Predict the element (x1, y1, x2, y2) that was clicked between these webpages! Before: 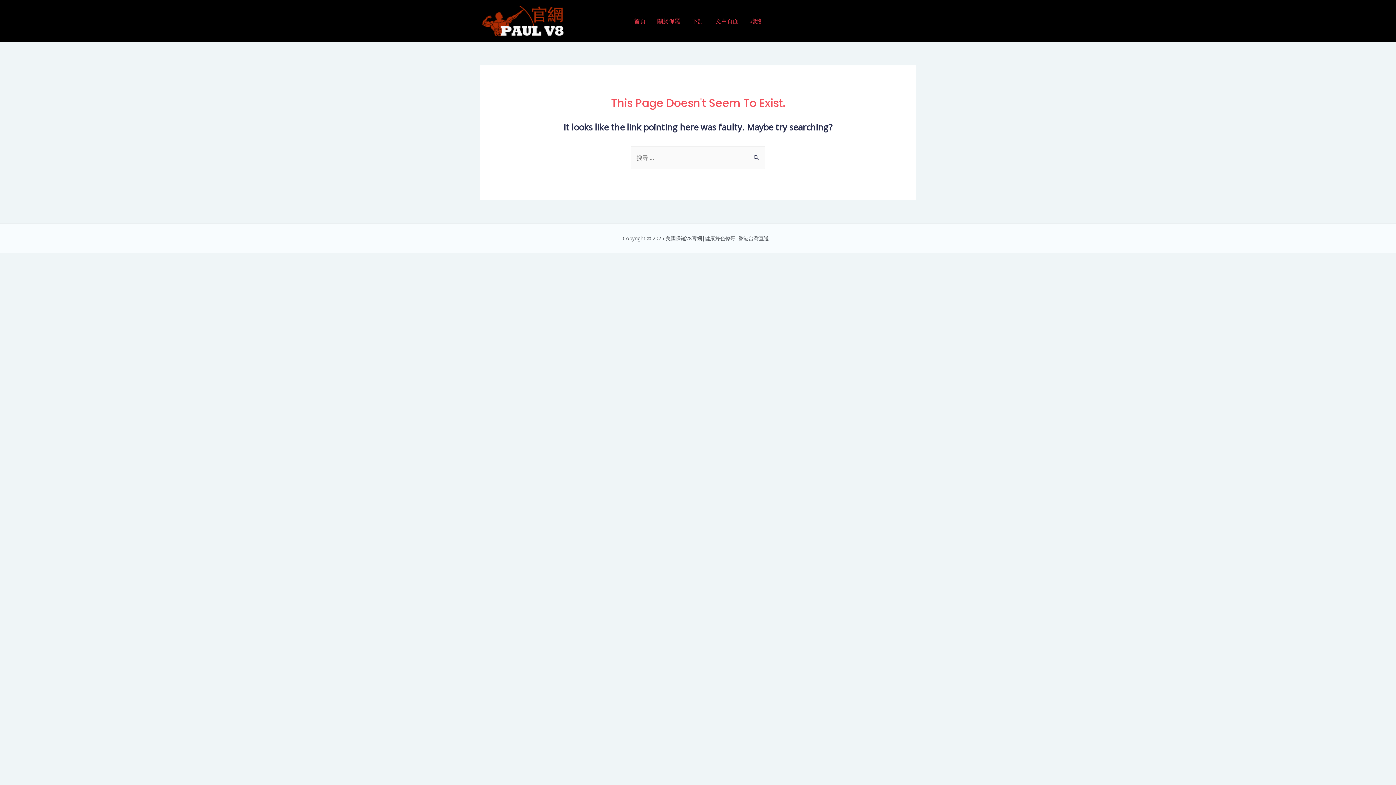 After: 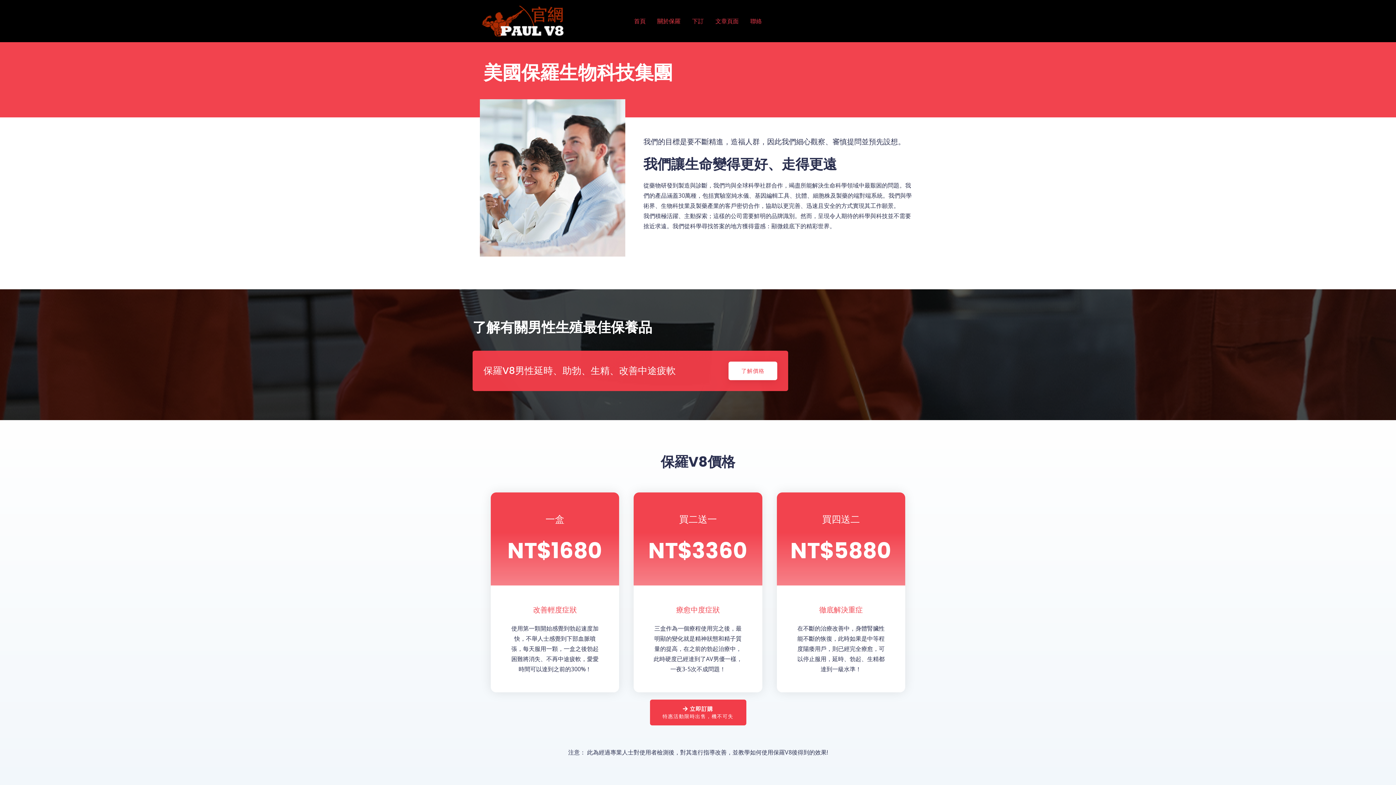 Action: label: 關於保羅 bbox: (651, 8, 686, 33)